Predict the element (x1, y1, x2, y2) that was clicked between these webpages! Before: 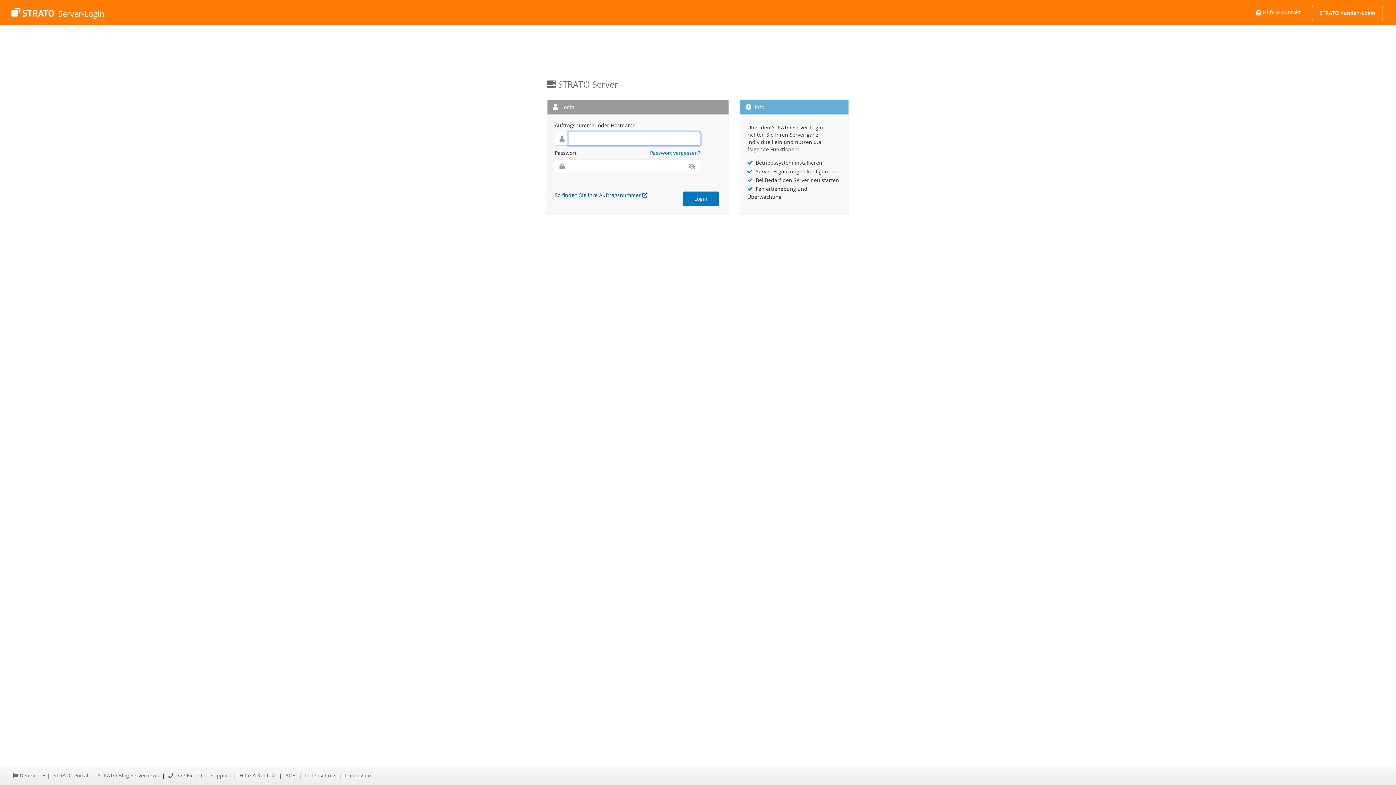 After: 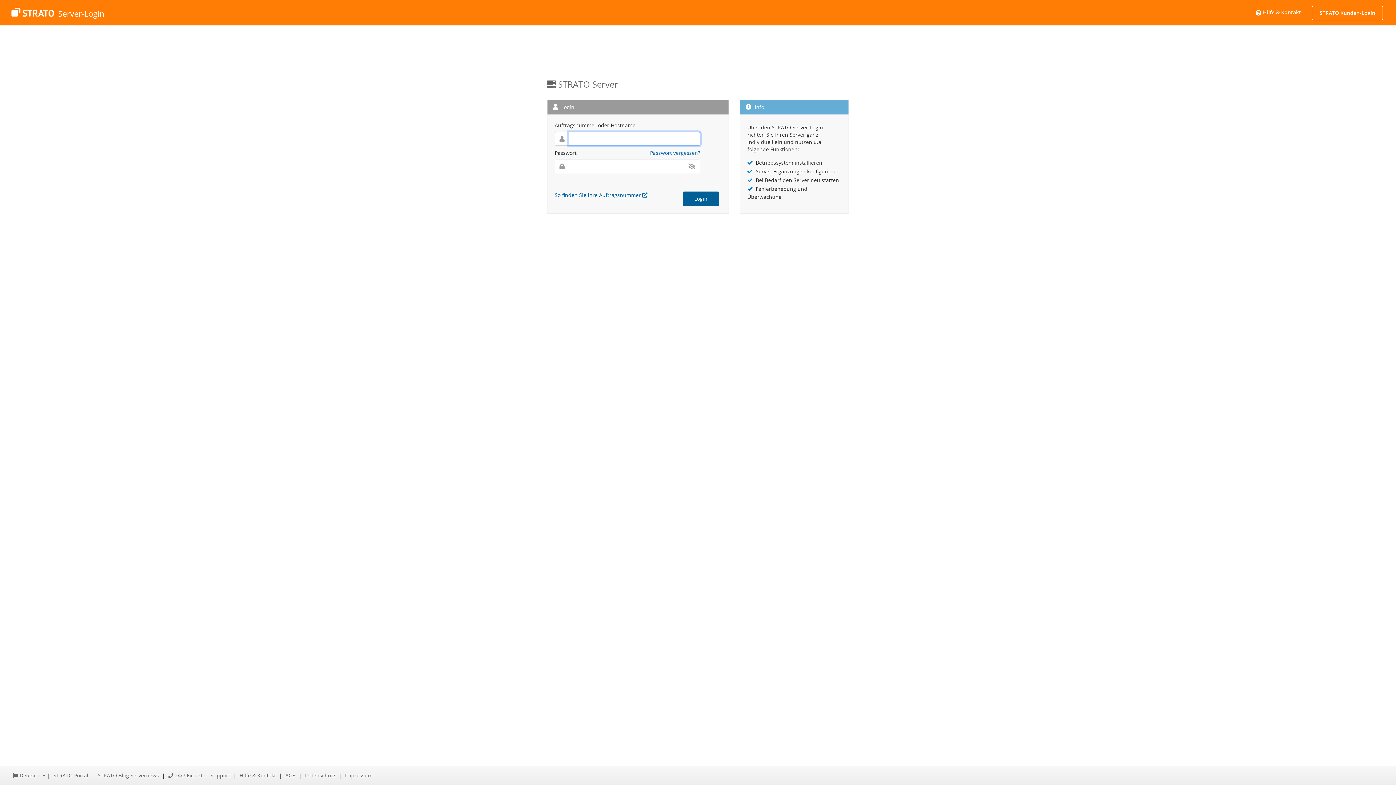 Action: bbox: (682, 191, 719, 206) label: Login